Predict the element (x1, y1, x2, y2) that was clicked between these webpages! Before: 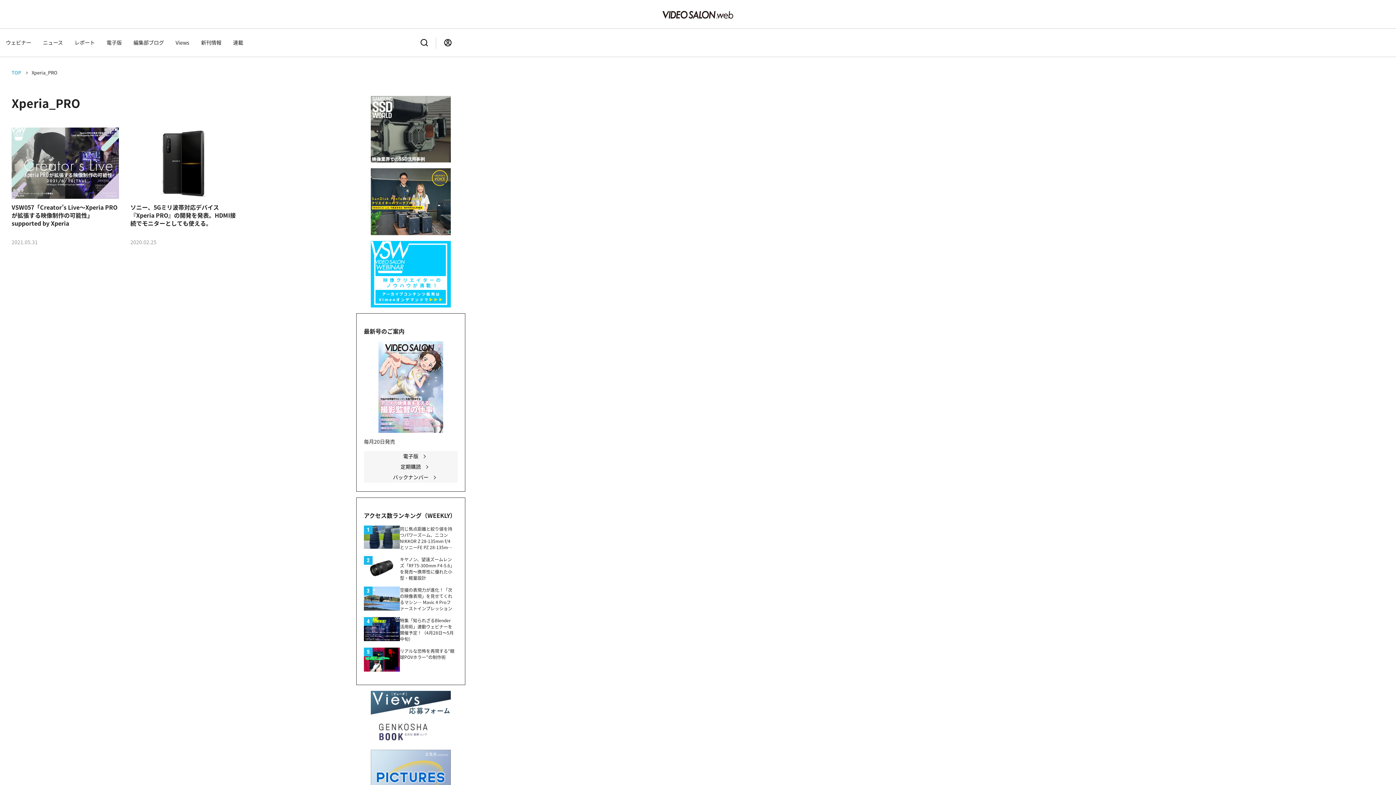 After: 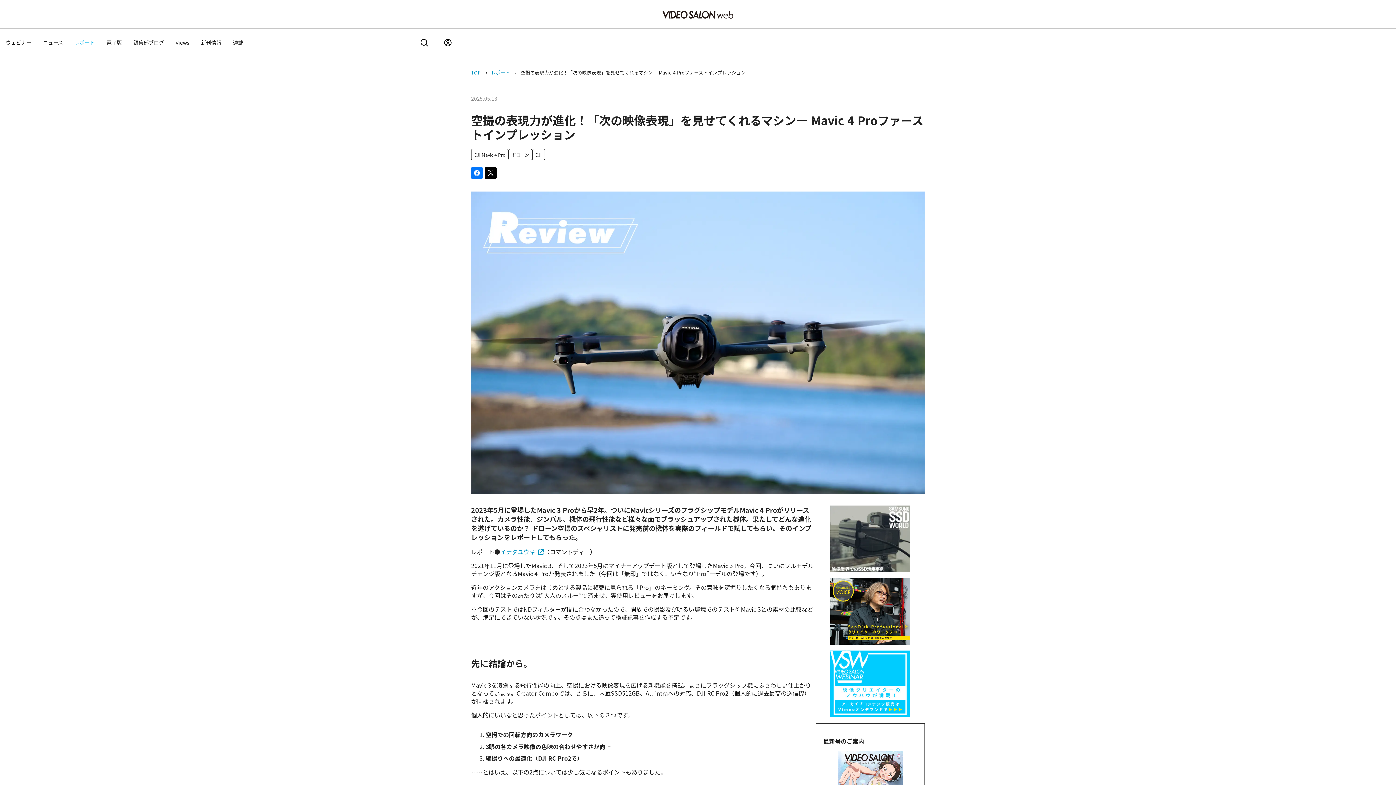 Action: label: 空撮の表現力が進化！「次の映像表現」を見せてくれるマシン― Mavic 4 Proファーストインプレッション bbox: (400, 586, 454, 611)